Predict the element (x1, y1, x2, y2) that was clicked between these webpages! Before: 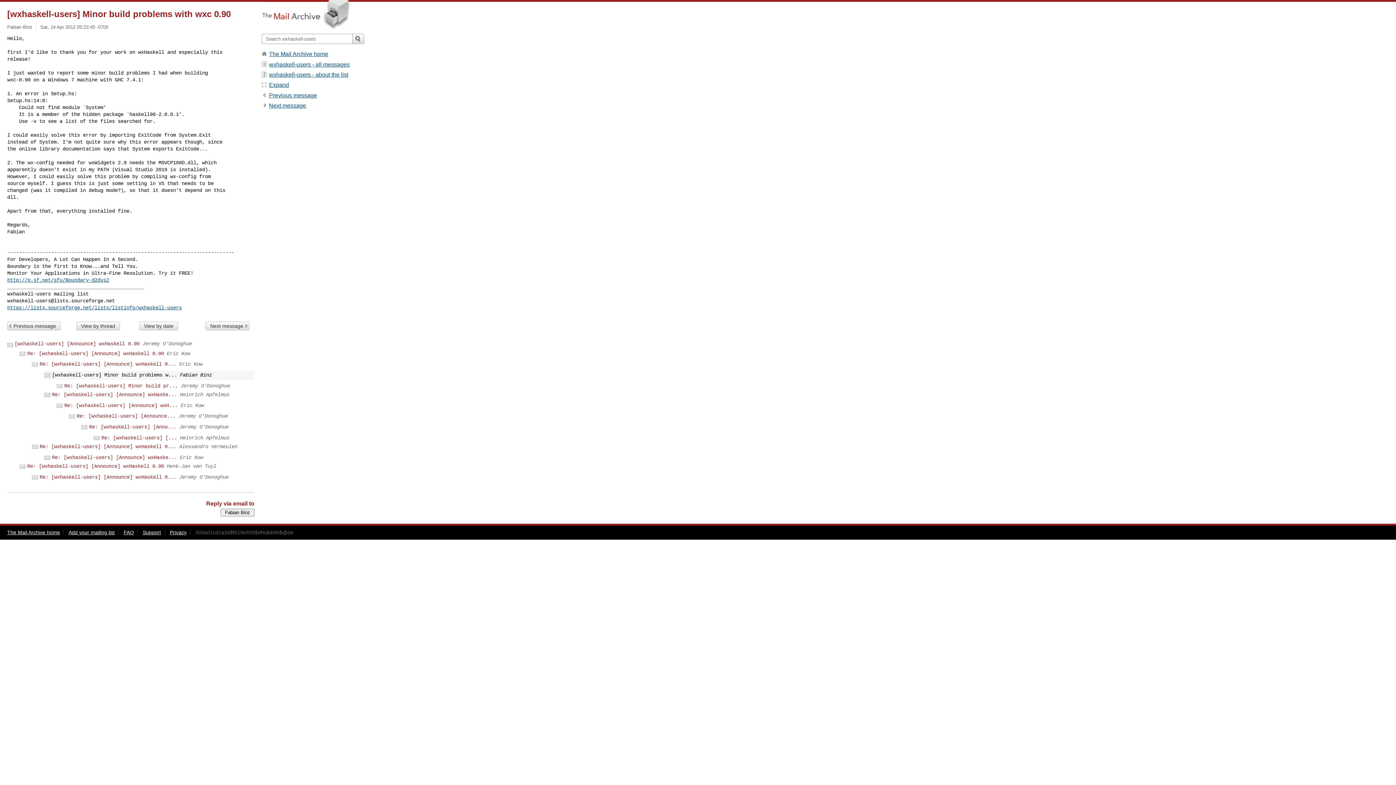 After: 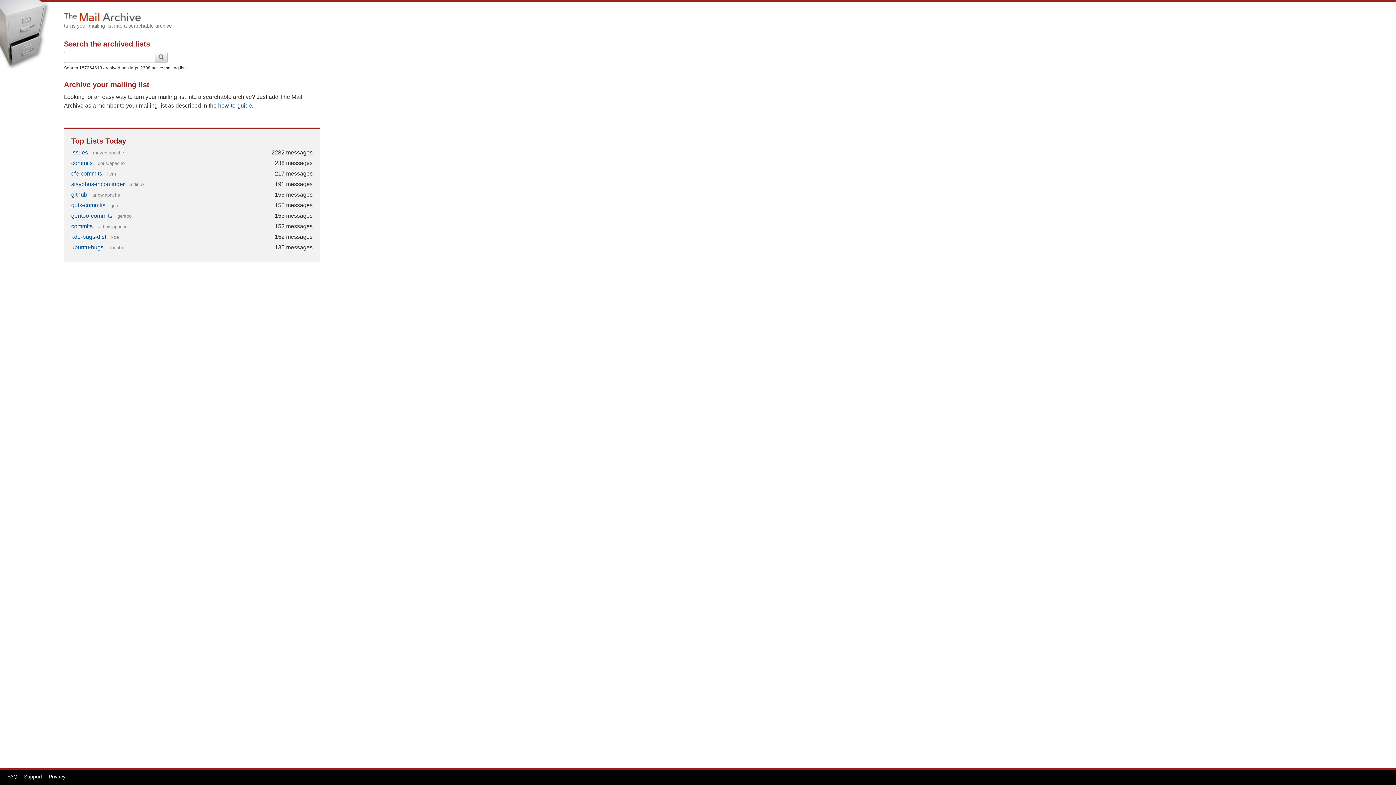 Action: bbox: (7, 529, 60, 535) label: The Mail Archive home